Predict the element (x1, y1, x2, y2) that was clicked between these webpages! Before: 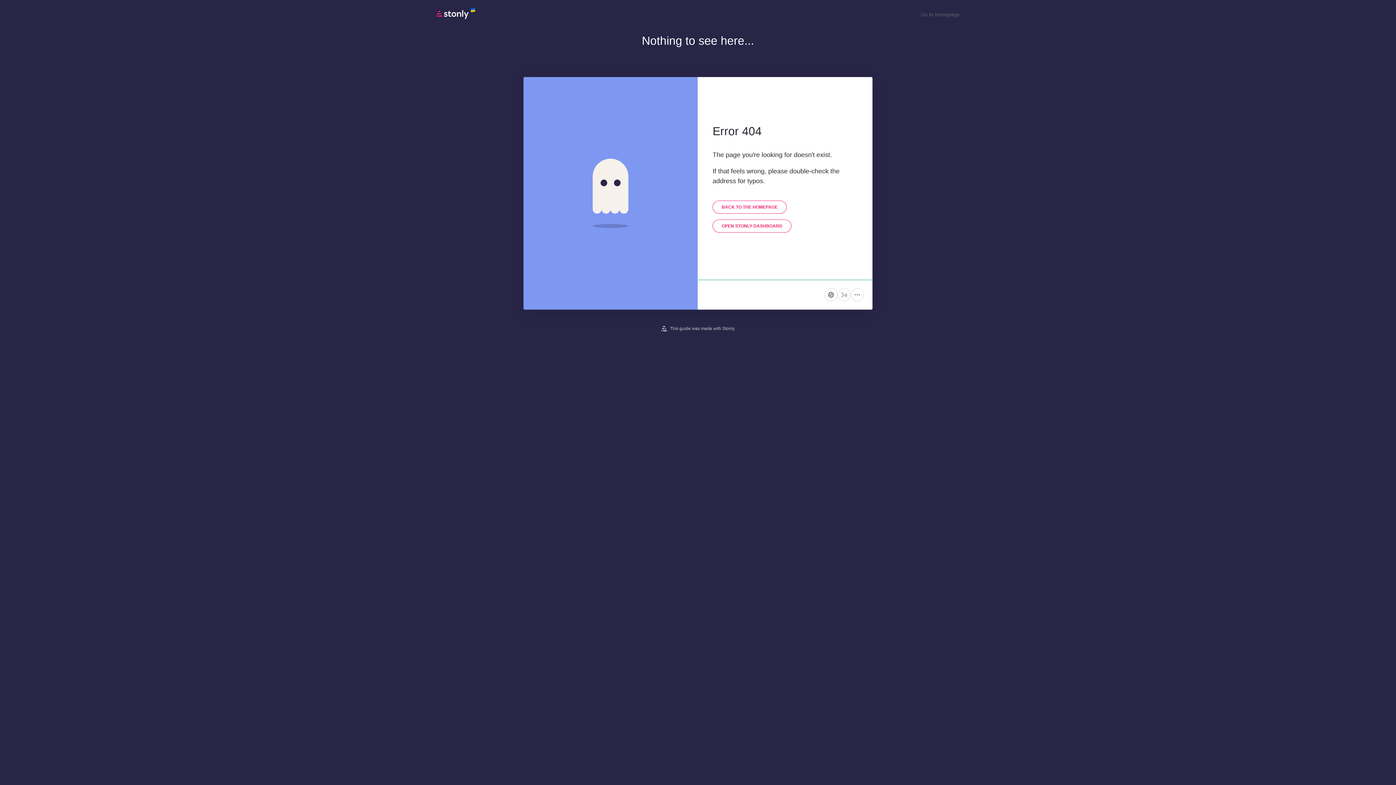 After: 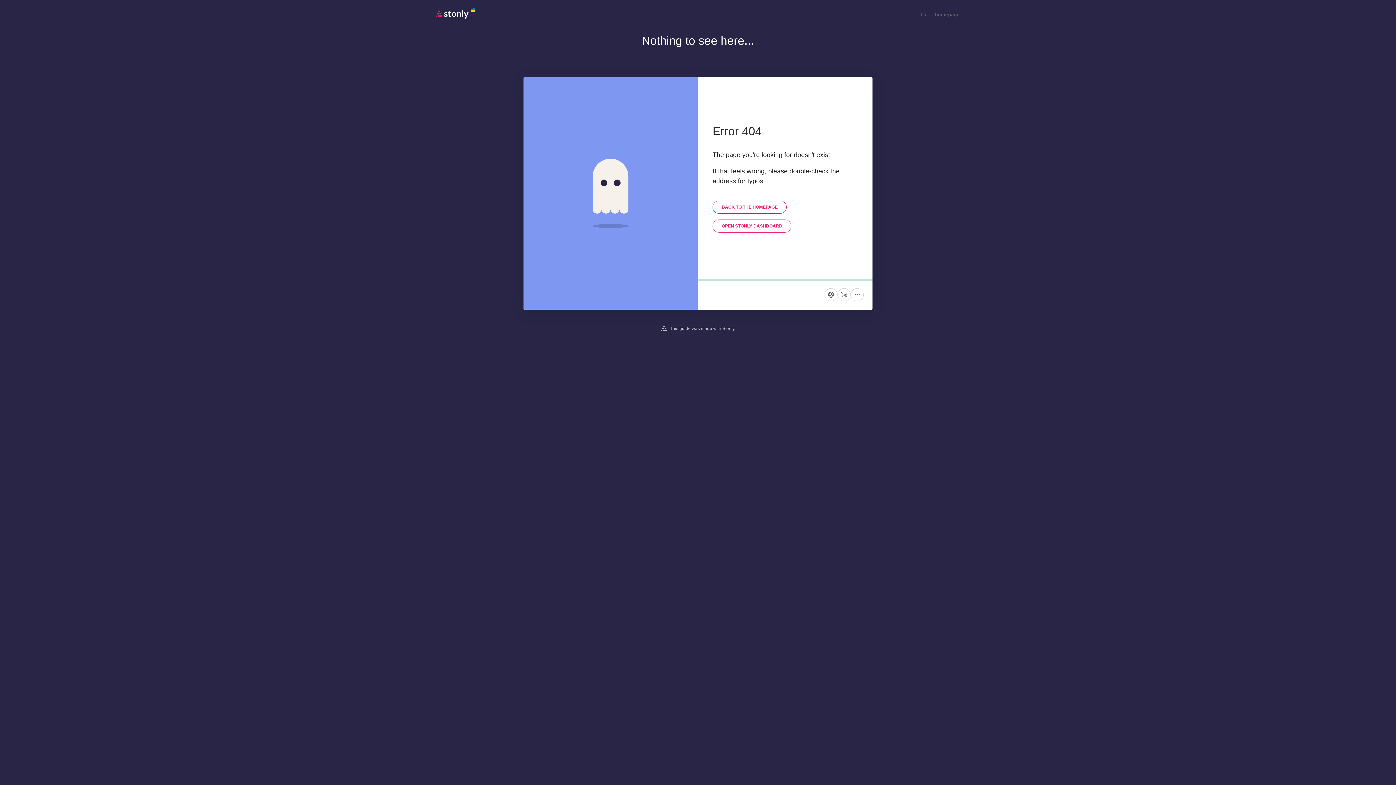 Action: bbox: (921, 11, 960, 17) label: Go to homepage